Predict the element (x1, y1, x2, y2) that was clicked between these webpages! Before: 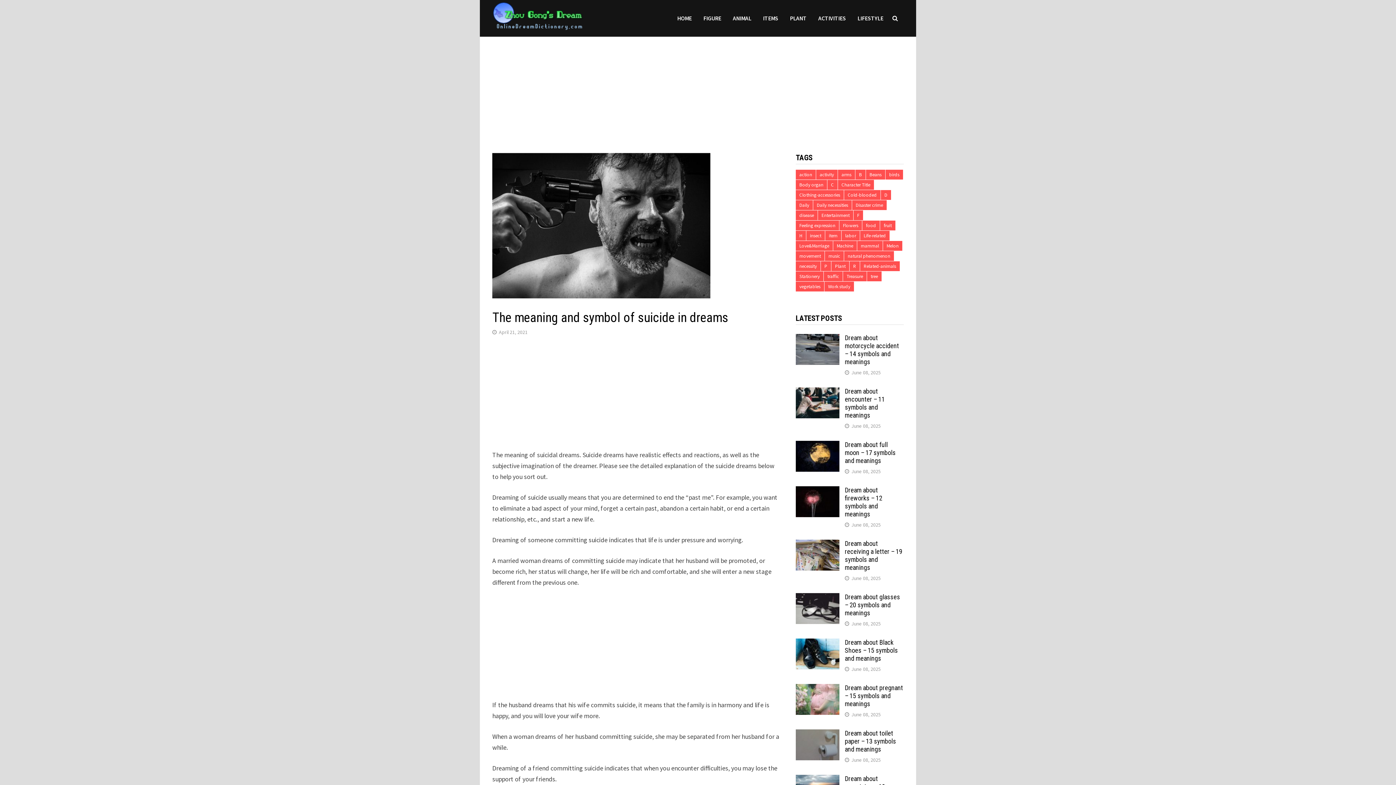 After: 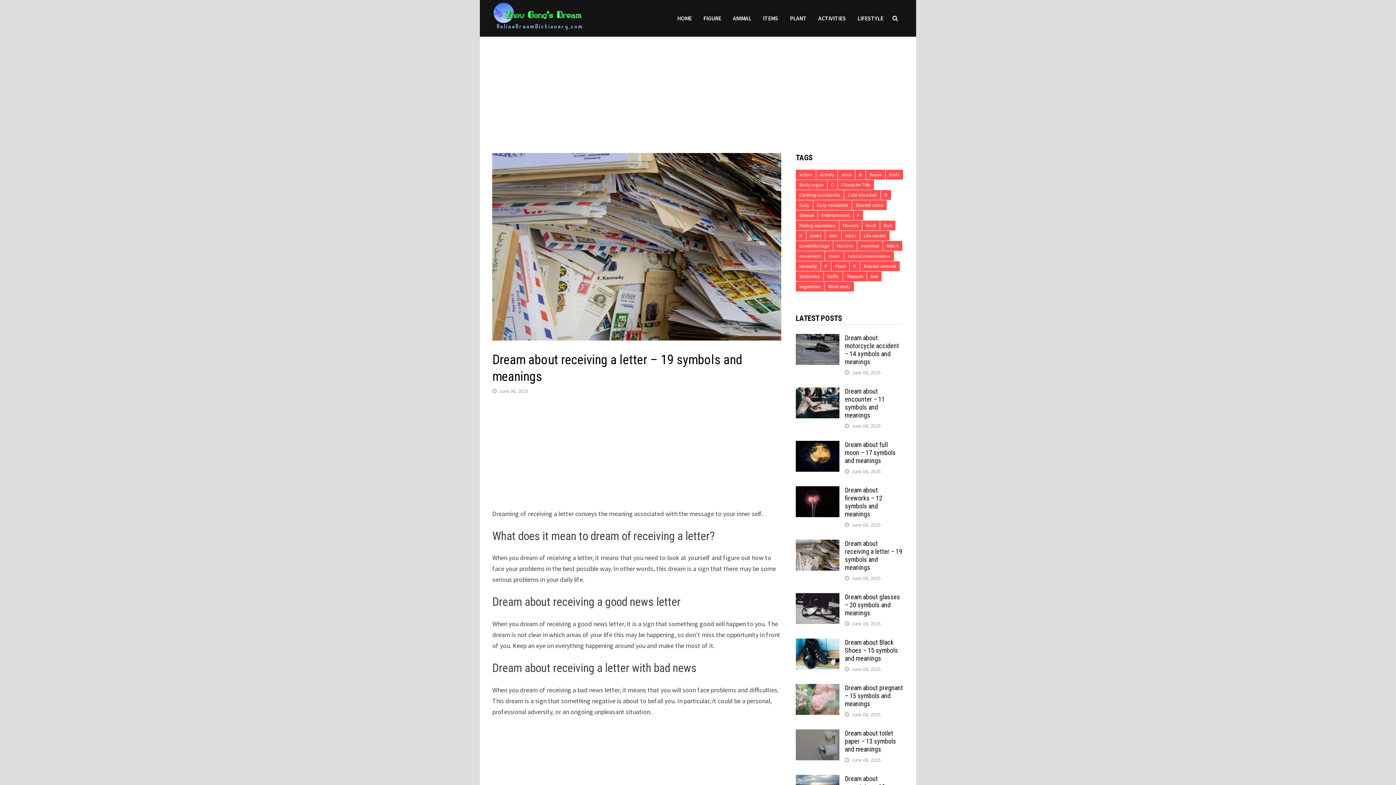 Action: bbox: (795, 540, 839, 549)